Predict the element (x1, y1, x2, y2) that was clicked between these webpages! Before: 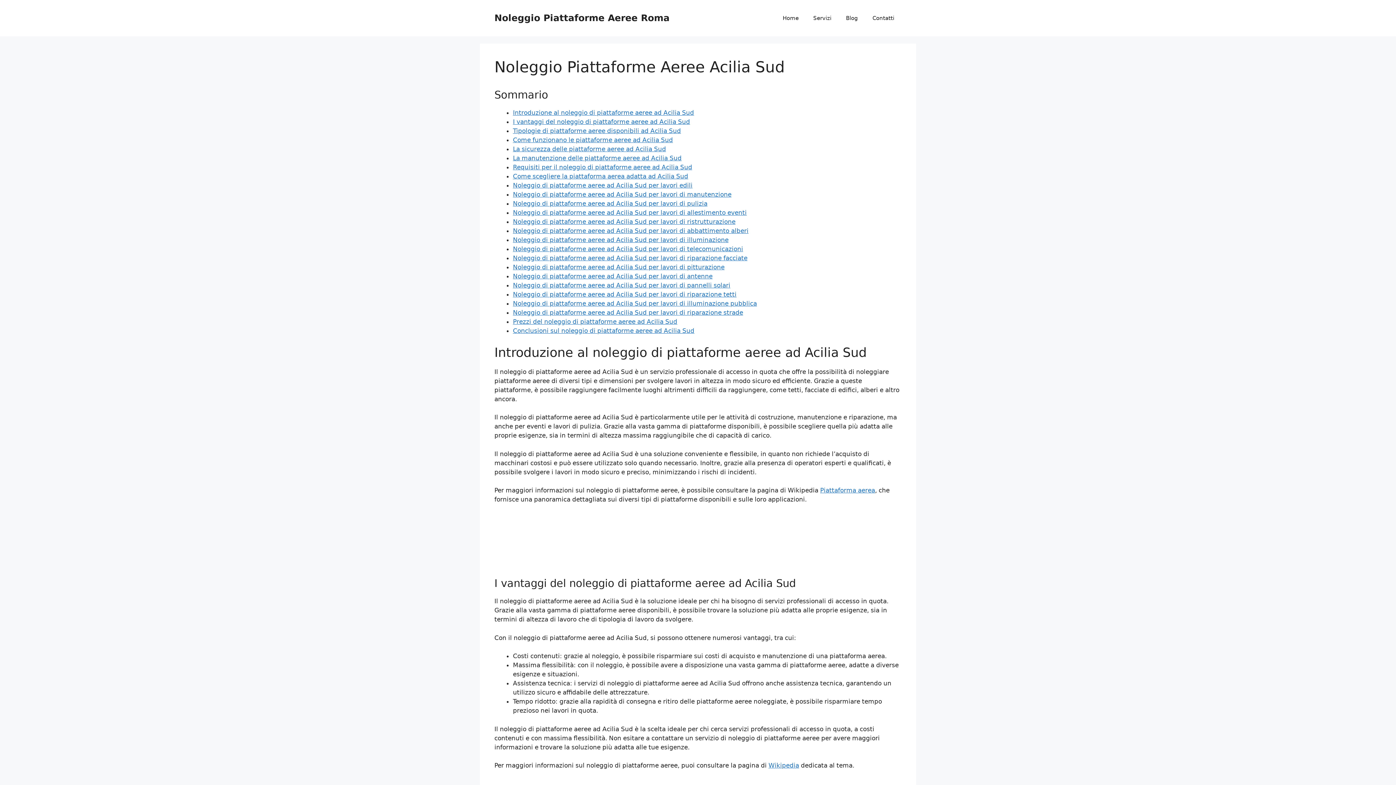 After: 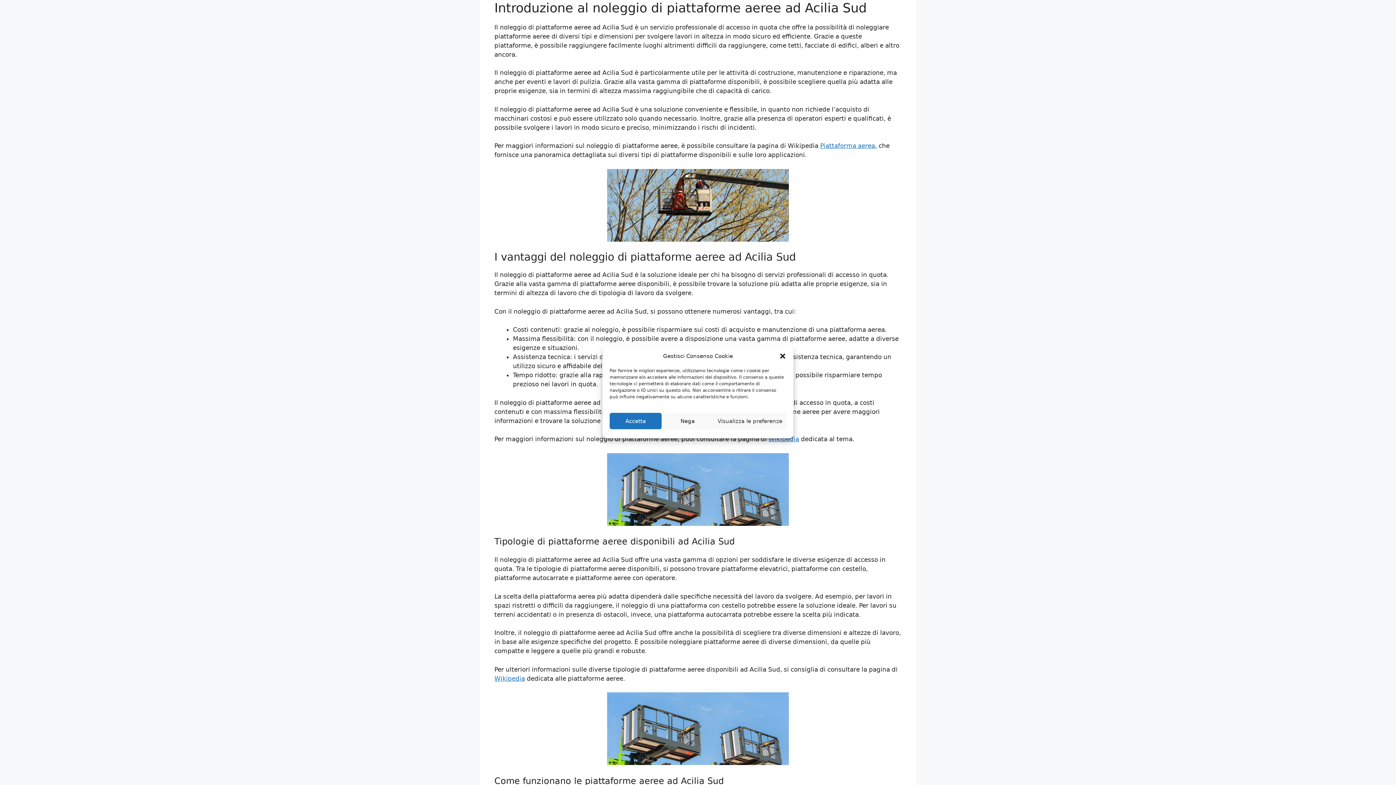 Action: bbox: (513, 109, 694, 116) label: Introduzione al noleggio di piattaforme aeree ad Acilia Sud